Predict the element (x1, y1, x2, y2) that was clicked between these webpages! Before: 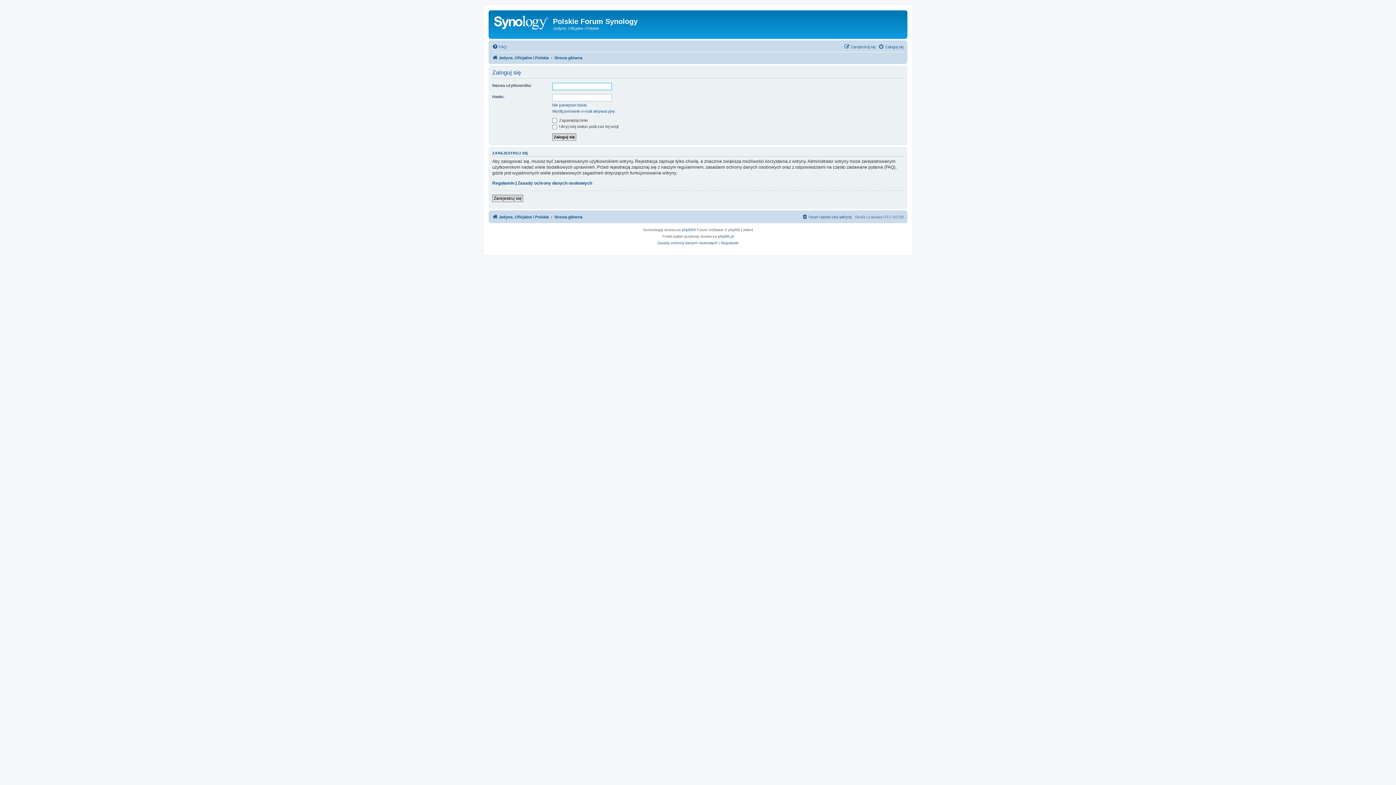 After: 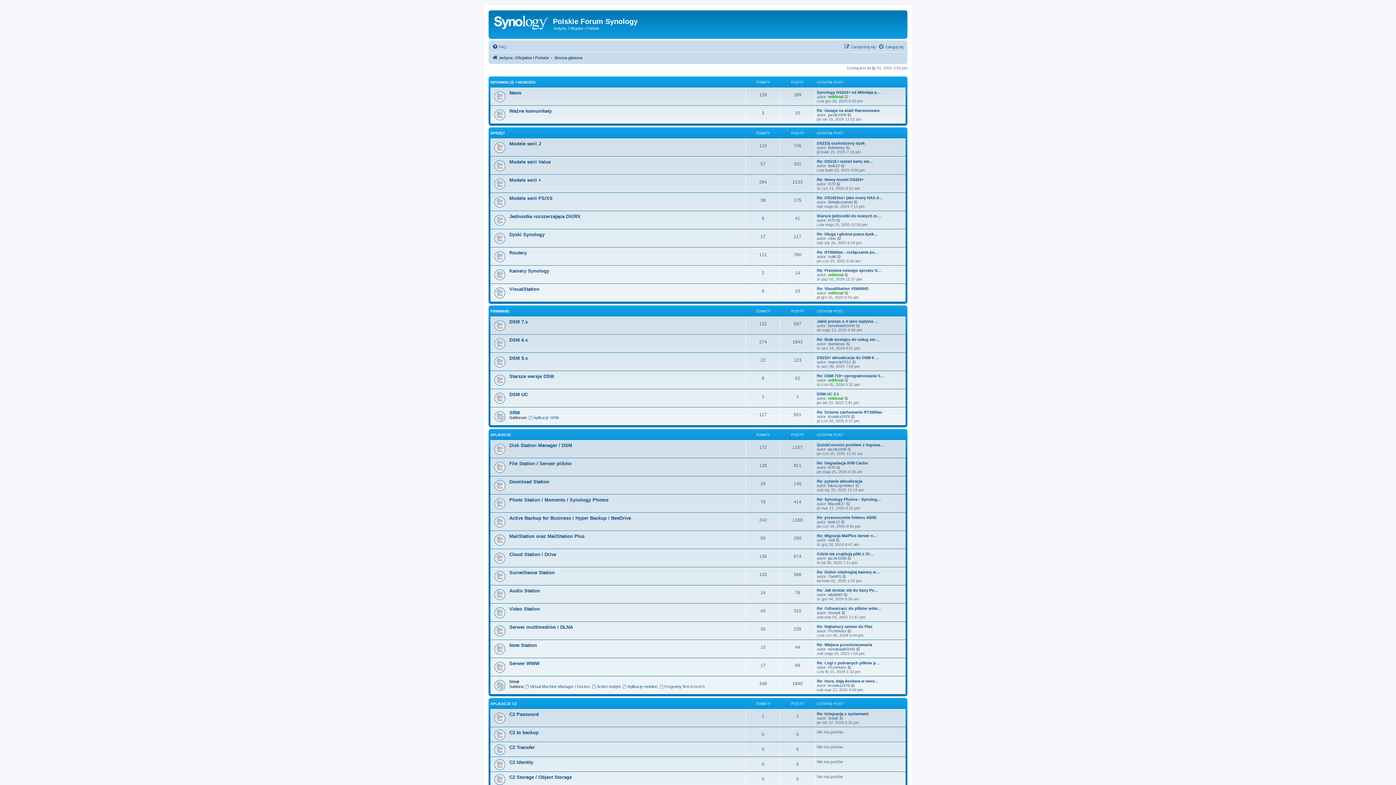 Action: bbox: (554, 212, 582, 221) label: Strona główna